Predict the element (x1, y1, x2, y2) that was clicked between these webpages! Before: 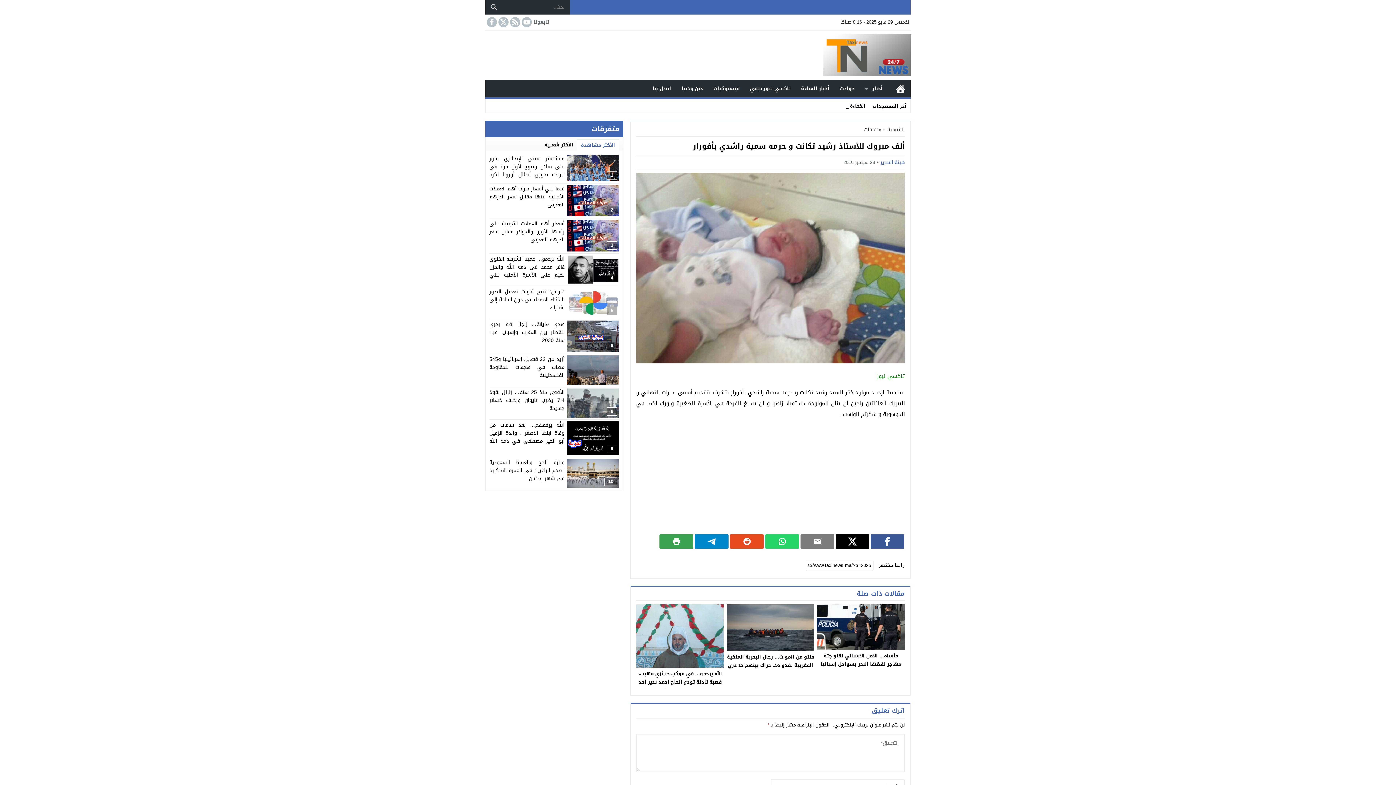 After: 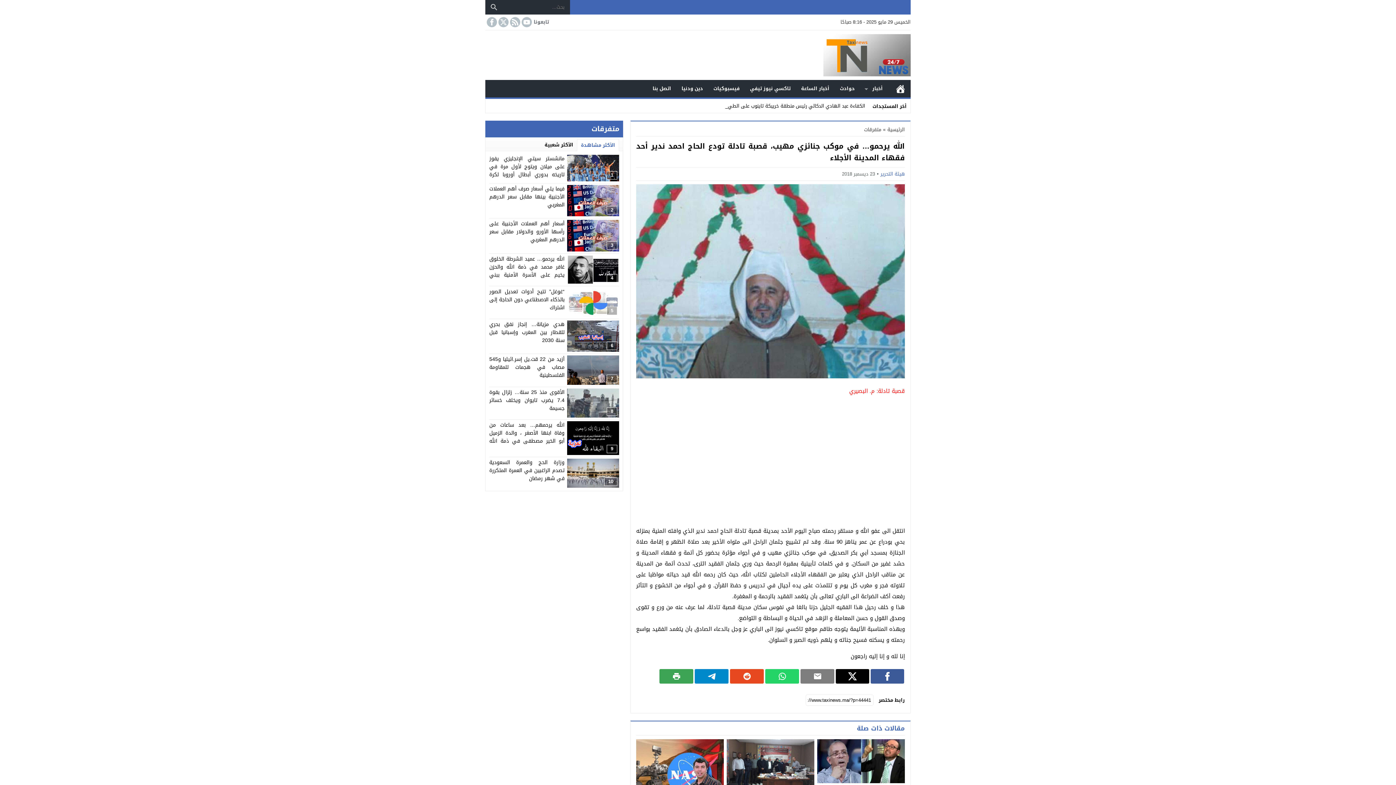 Action: label: الله يرحمو… في موكب جنائزي مهيب، قصبة تادلة تودع الحاج احمد ندير أحد فقهاء المدينة الأجلاء bbox: (638, 669, 721, 695)